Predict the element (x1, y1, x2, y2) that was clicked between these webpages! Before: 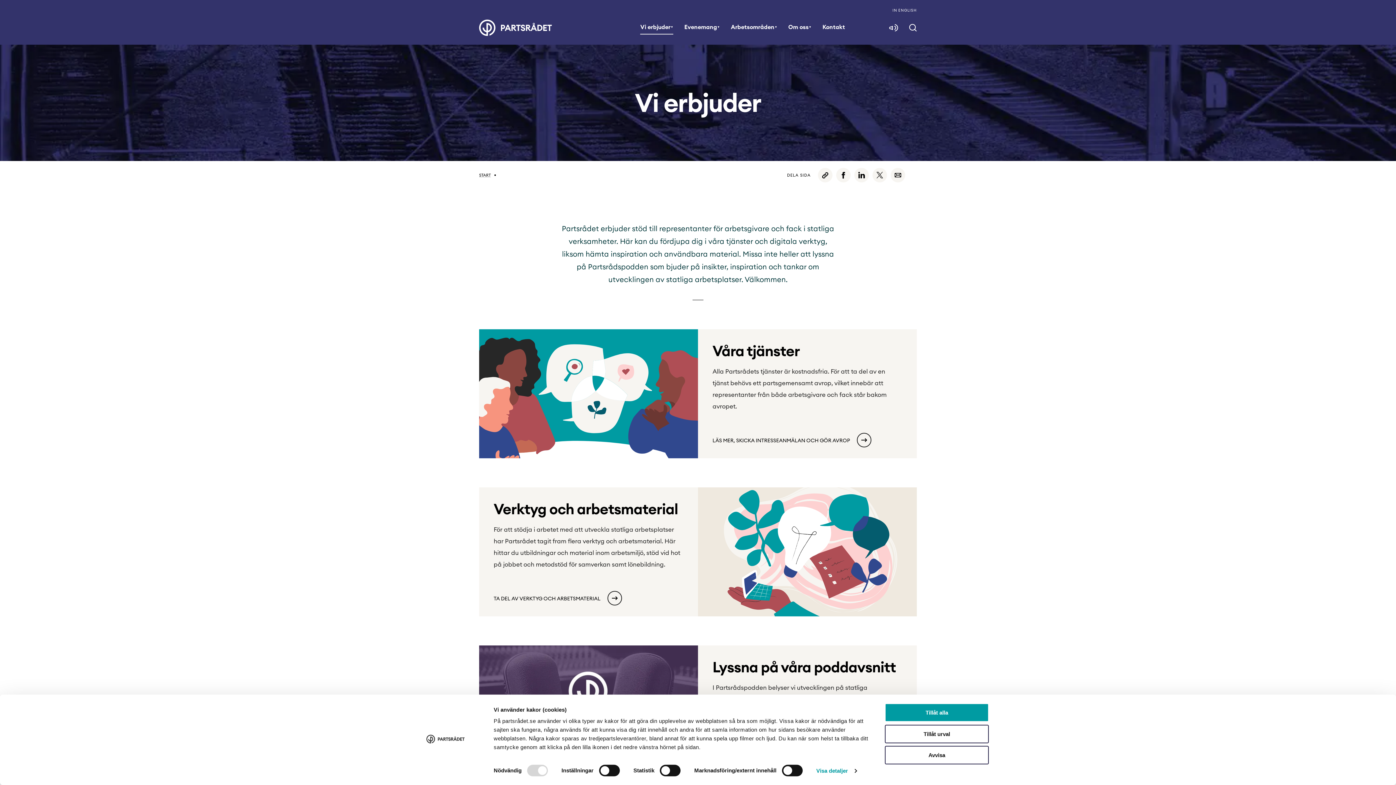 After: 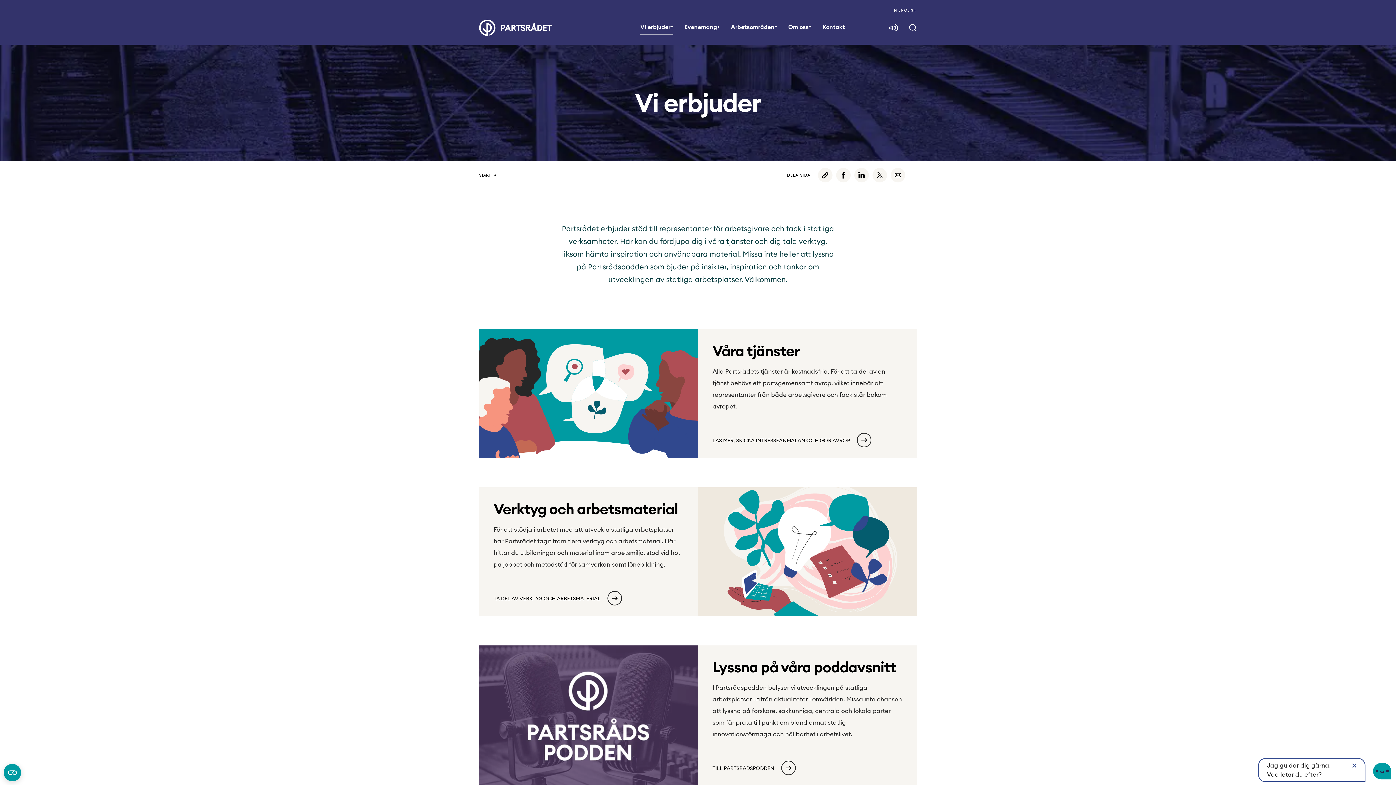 Action: label: Avvisa bbox: (885, 746, 989, 764)